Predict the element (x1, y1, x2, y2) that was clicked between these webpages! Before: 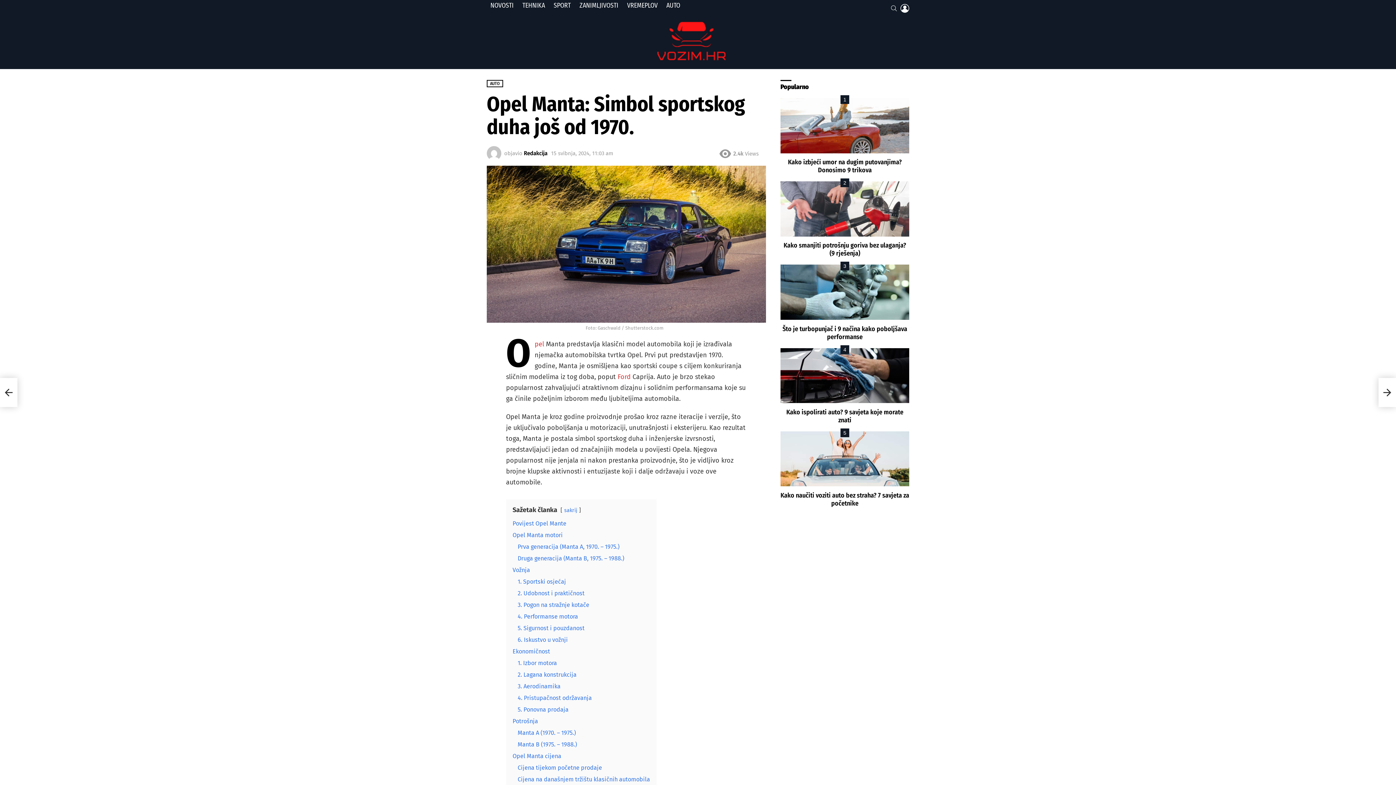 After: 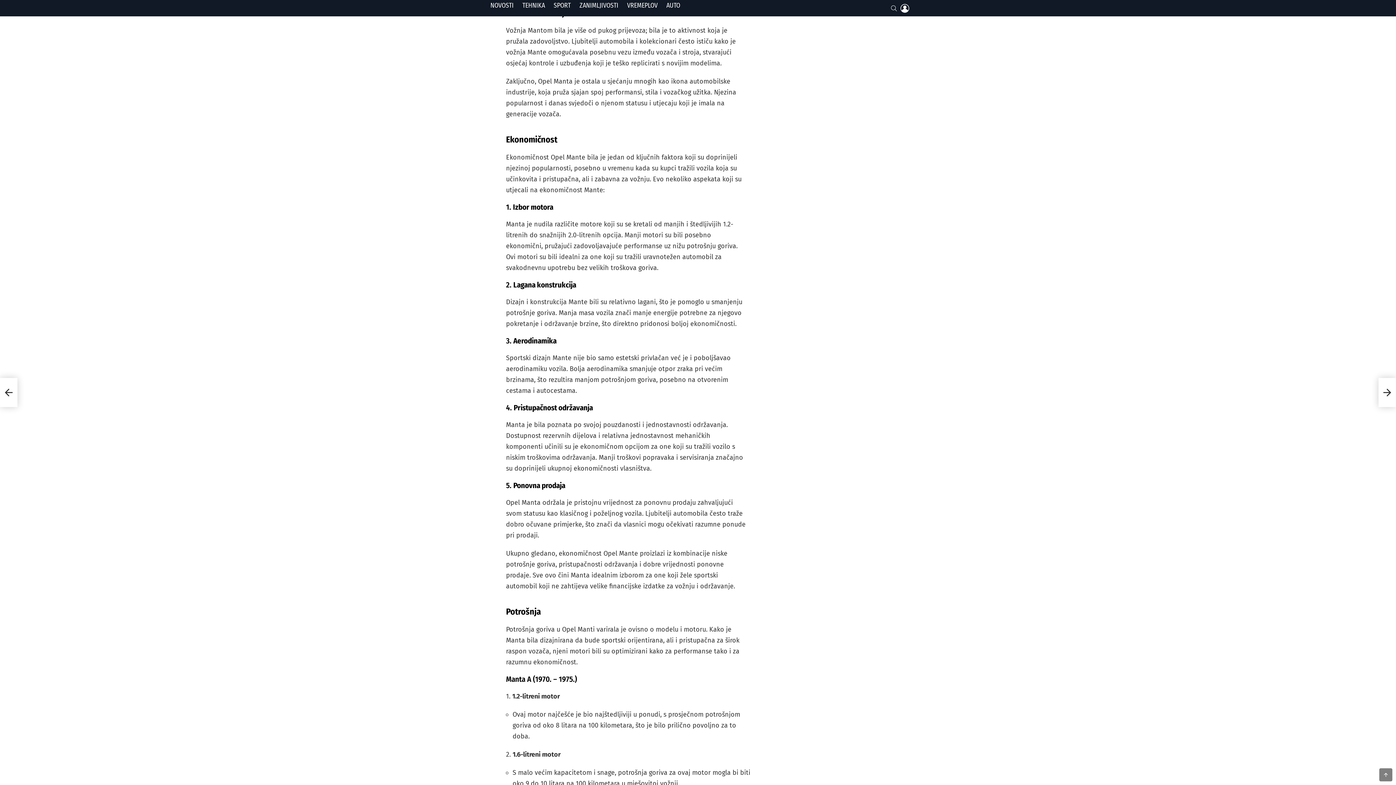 Action: label: 6. Iskustvo u vožnji bbox: (517, 636, 568, 643)